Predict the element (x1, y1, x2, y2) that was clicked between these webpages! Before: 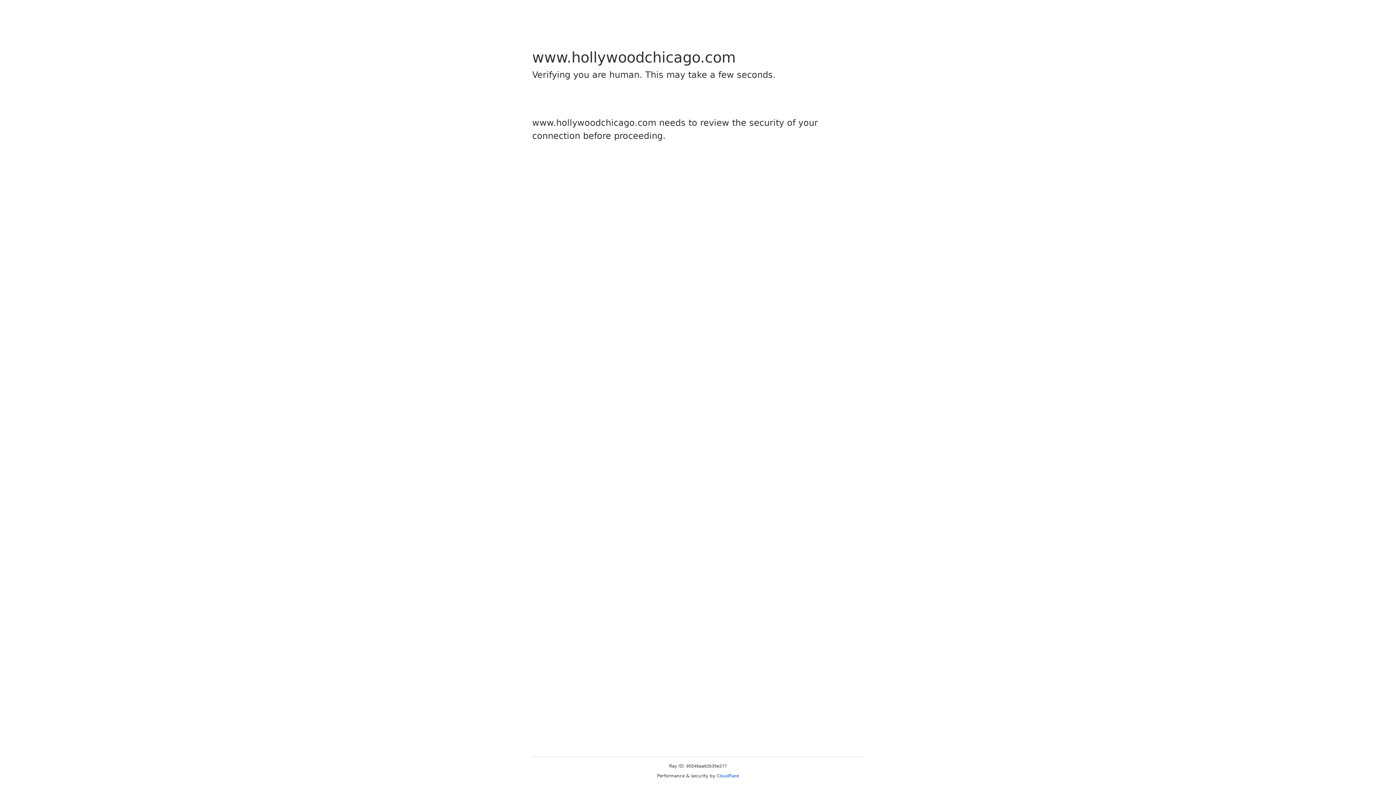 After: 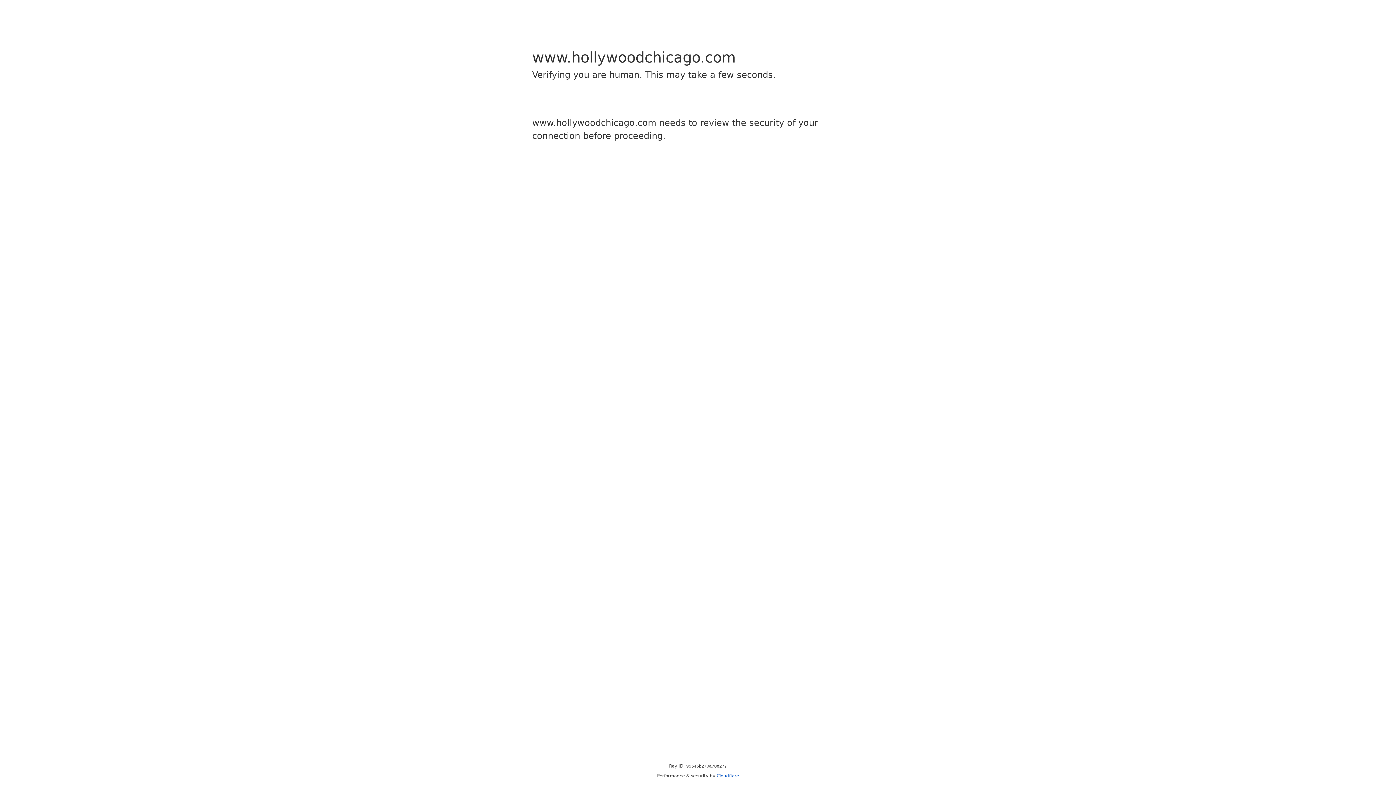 Action: bbox: (716, 773, 739, 778) label: Cloudflare